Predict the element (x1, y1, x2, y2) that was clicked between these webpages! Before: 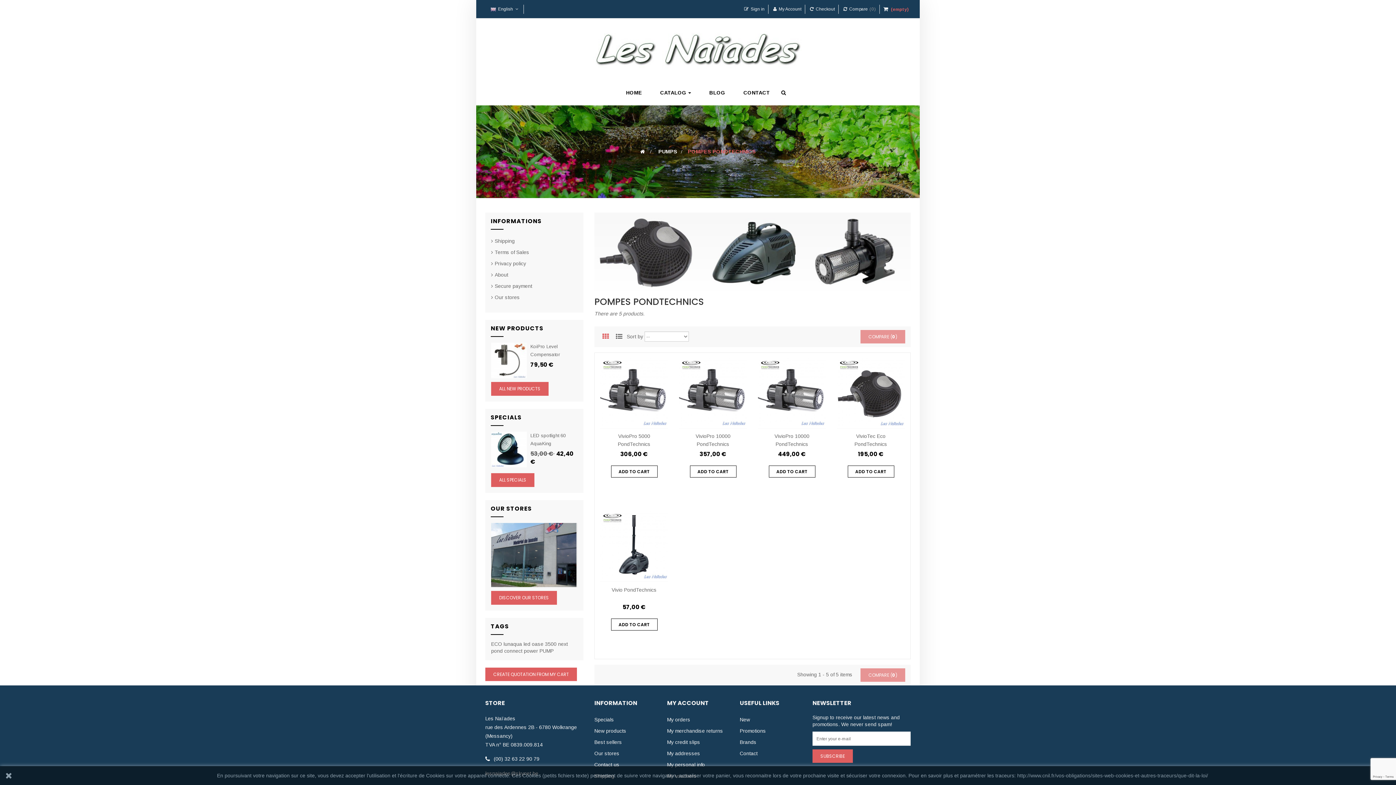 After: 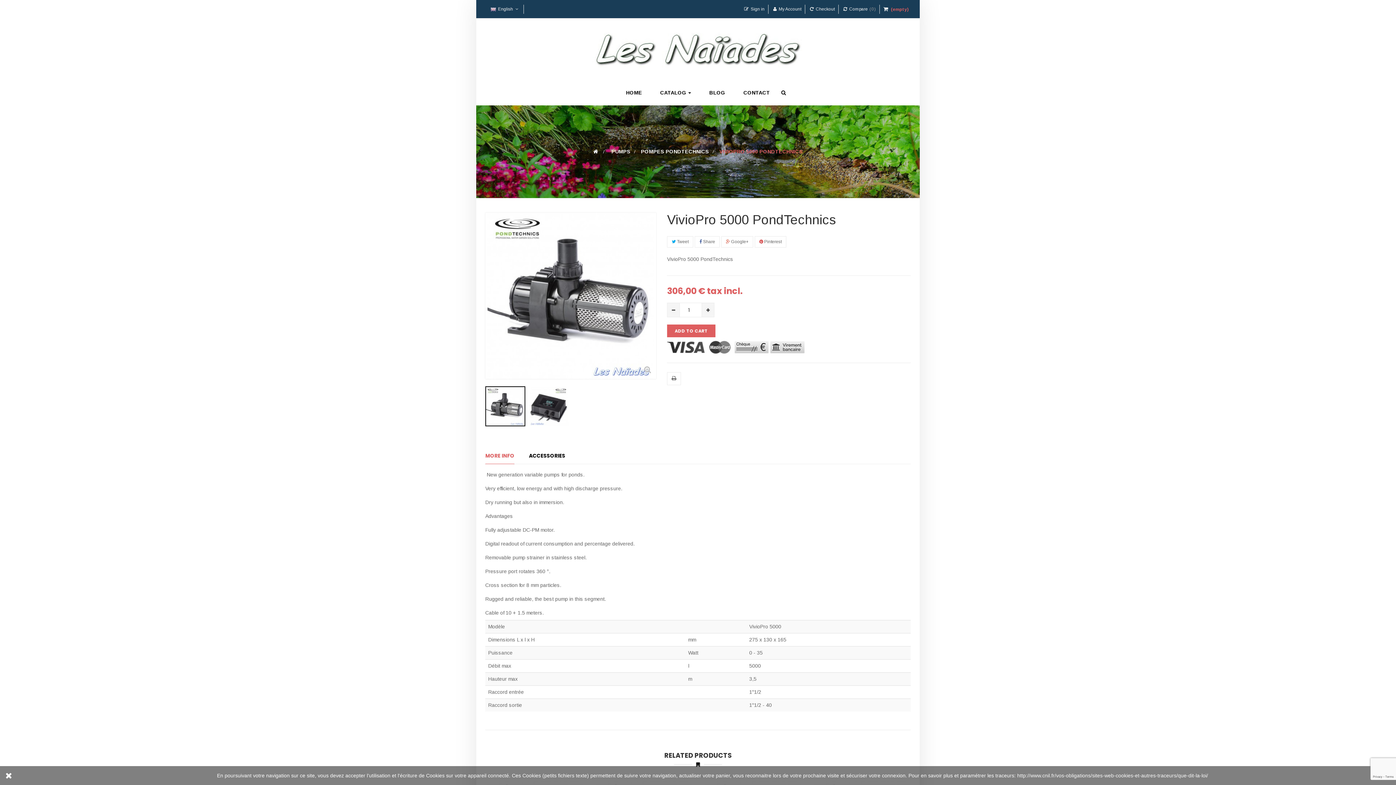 Action: label: VivioPro 5000 PondTechnics bbox: (604, 432, 664, 448)